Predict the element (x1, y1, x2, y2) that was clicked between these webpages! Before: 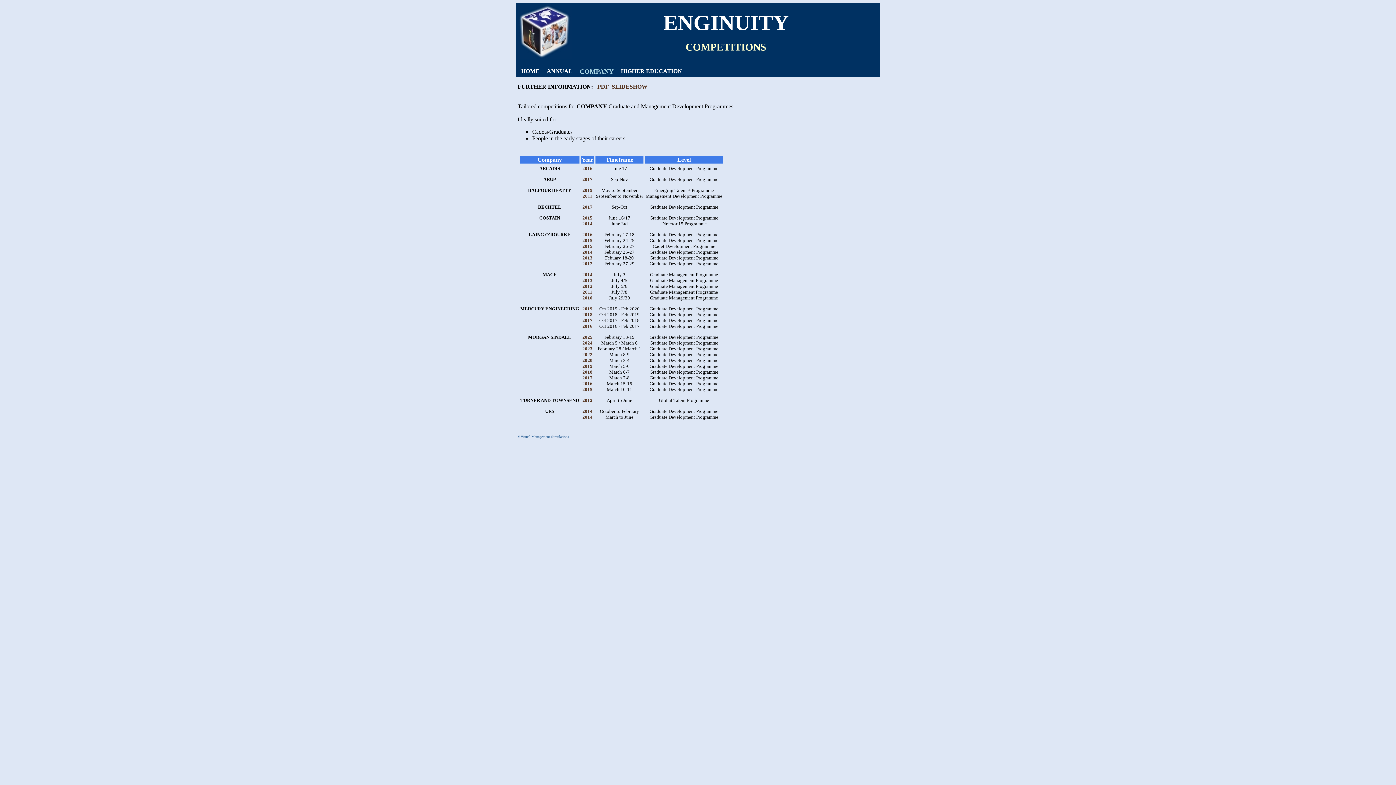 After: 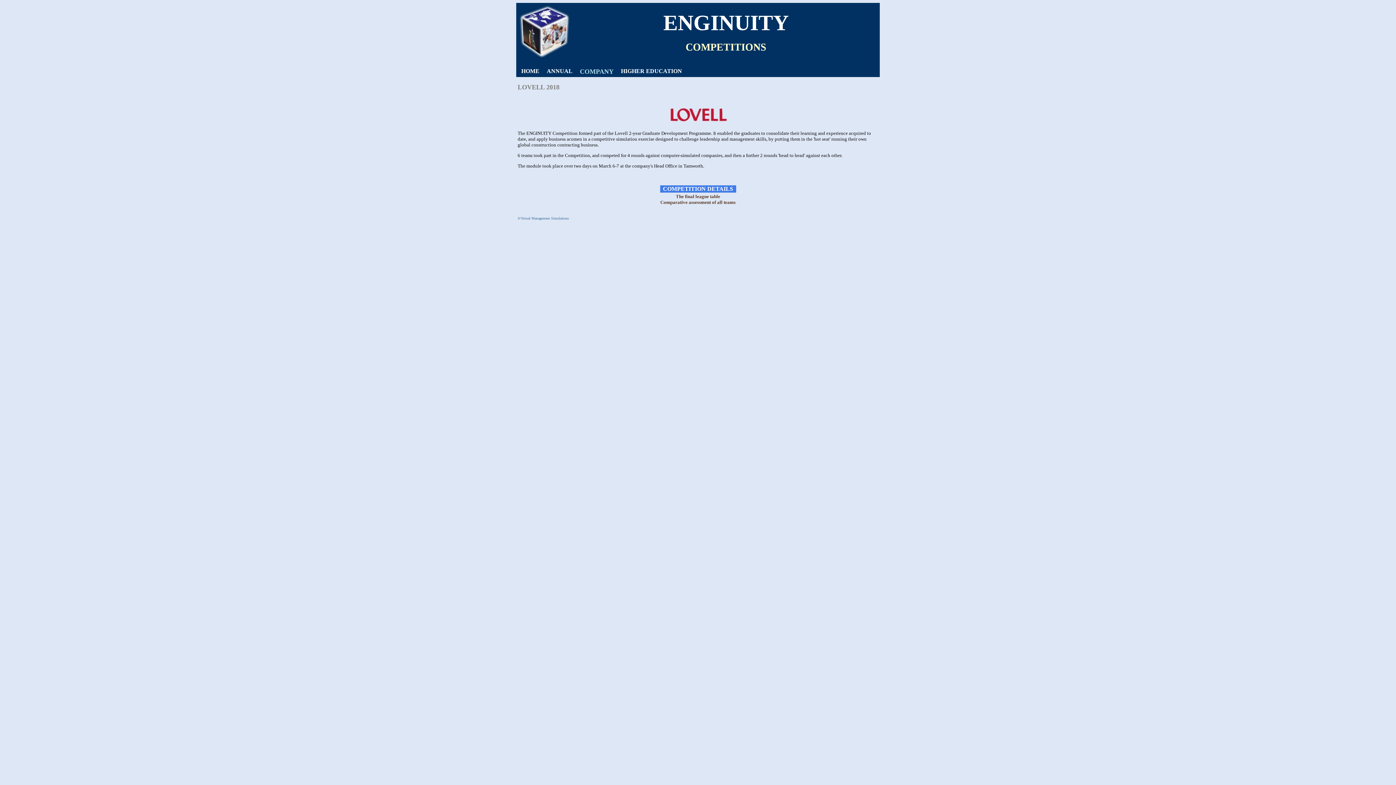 Action: label: 2018 bbox: (582, 369, 592, 374)